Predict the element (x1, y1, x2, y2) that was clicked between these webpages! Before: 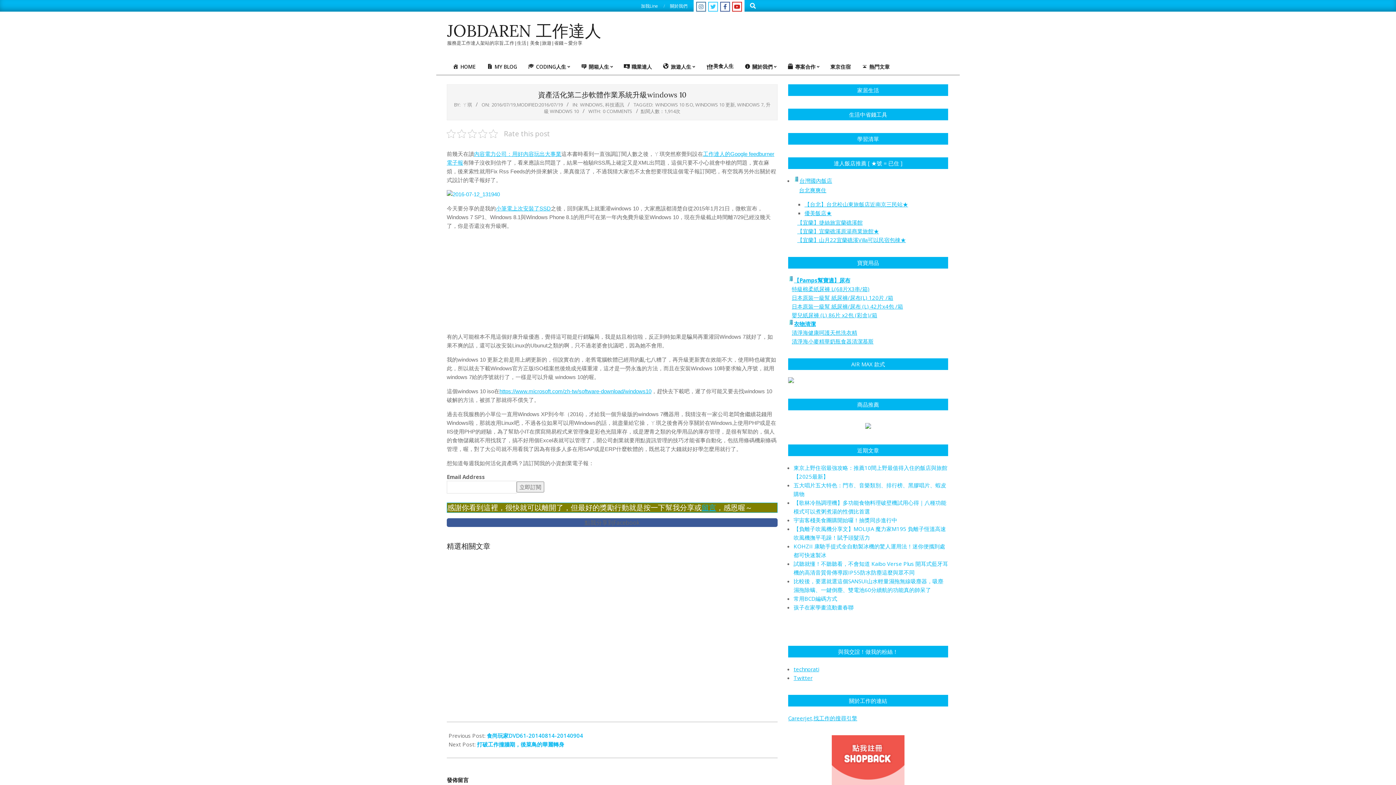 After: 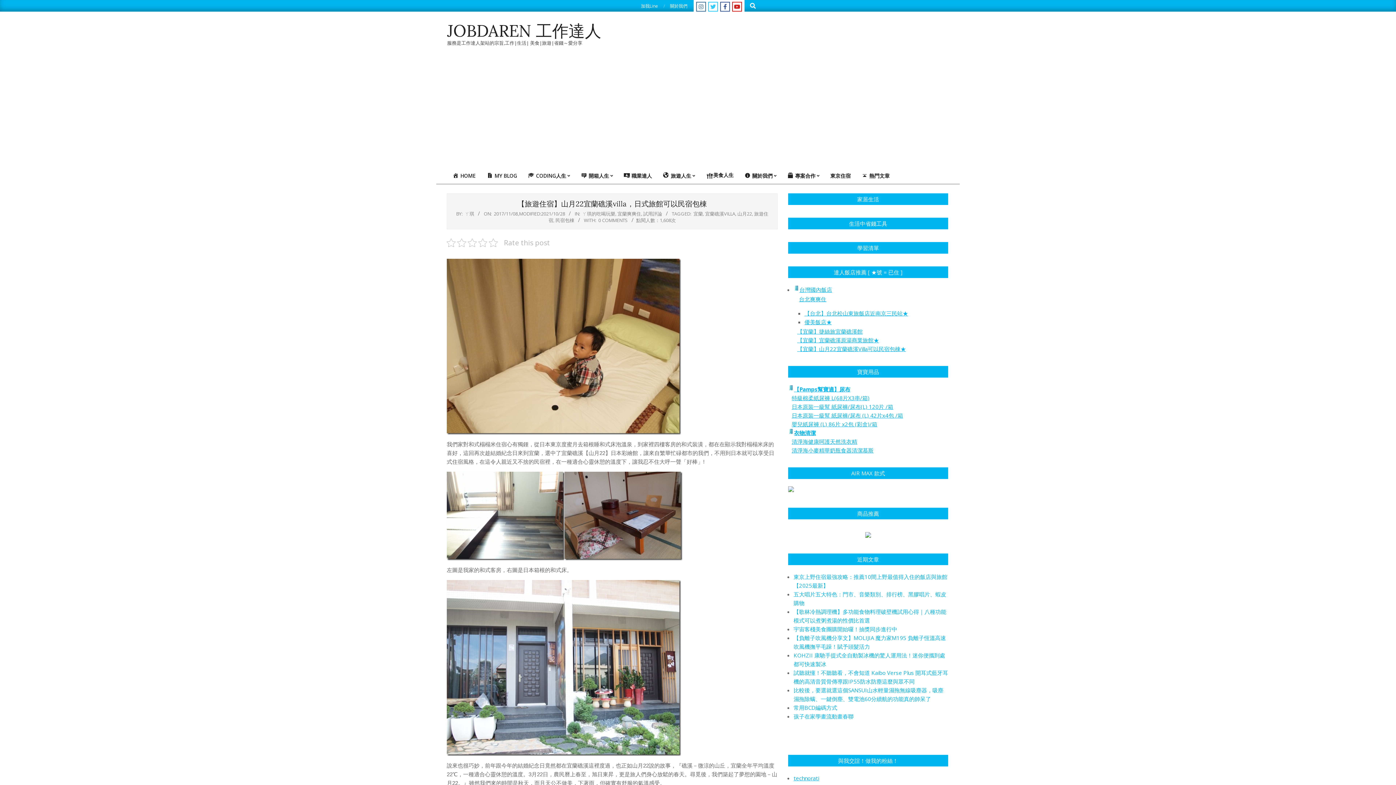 Action: bbox: (797, 236, 906, 243) label: 【宜蘭】山月22宜蘭礁溪Villa可以民宿包棟★